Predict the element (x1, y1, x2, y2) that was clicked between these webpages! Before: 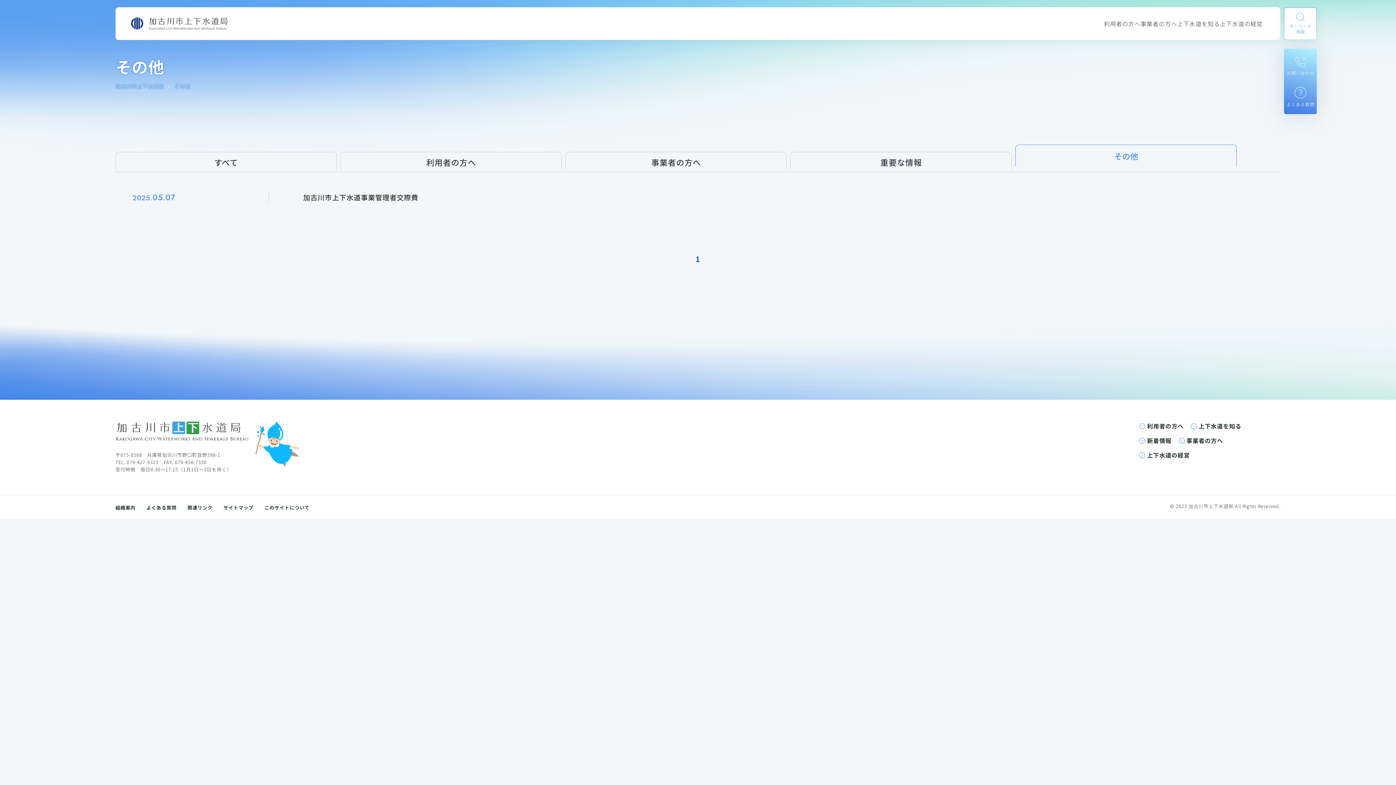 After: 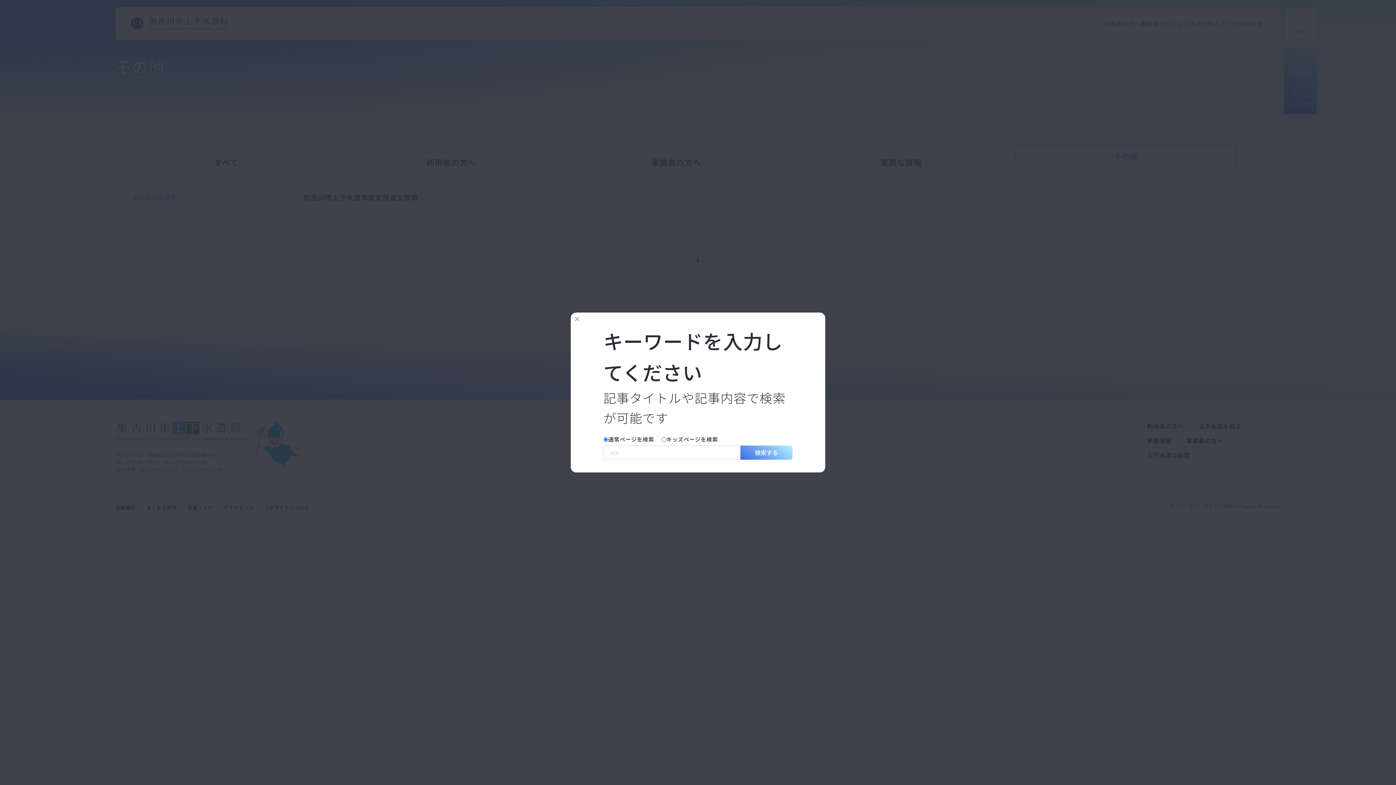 Action: bbox: (1284, 7, 1316, 39) label: キーワード
検索